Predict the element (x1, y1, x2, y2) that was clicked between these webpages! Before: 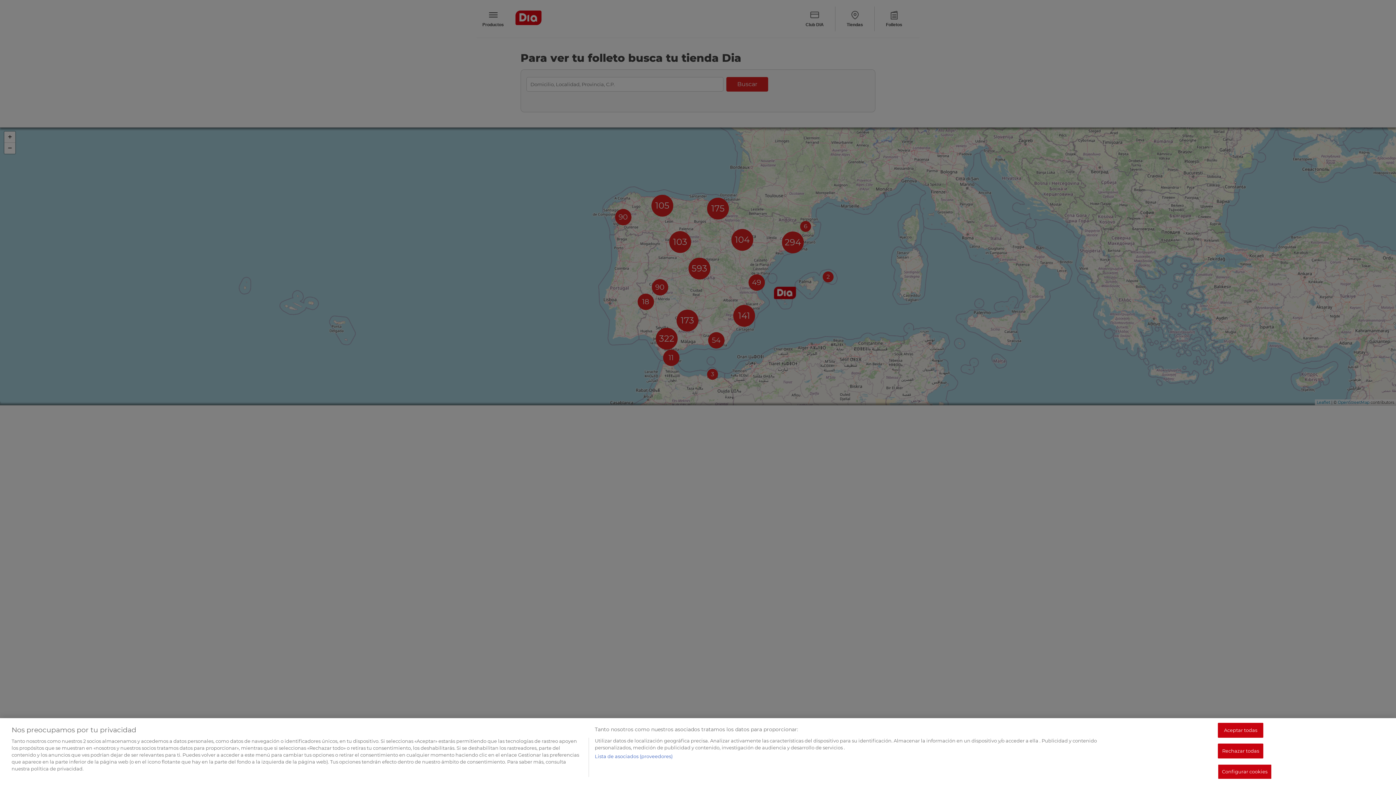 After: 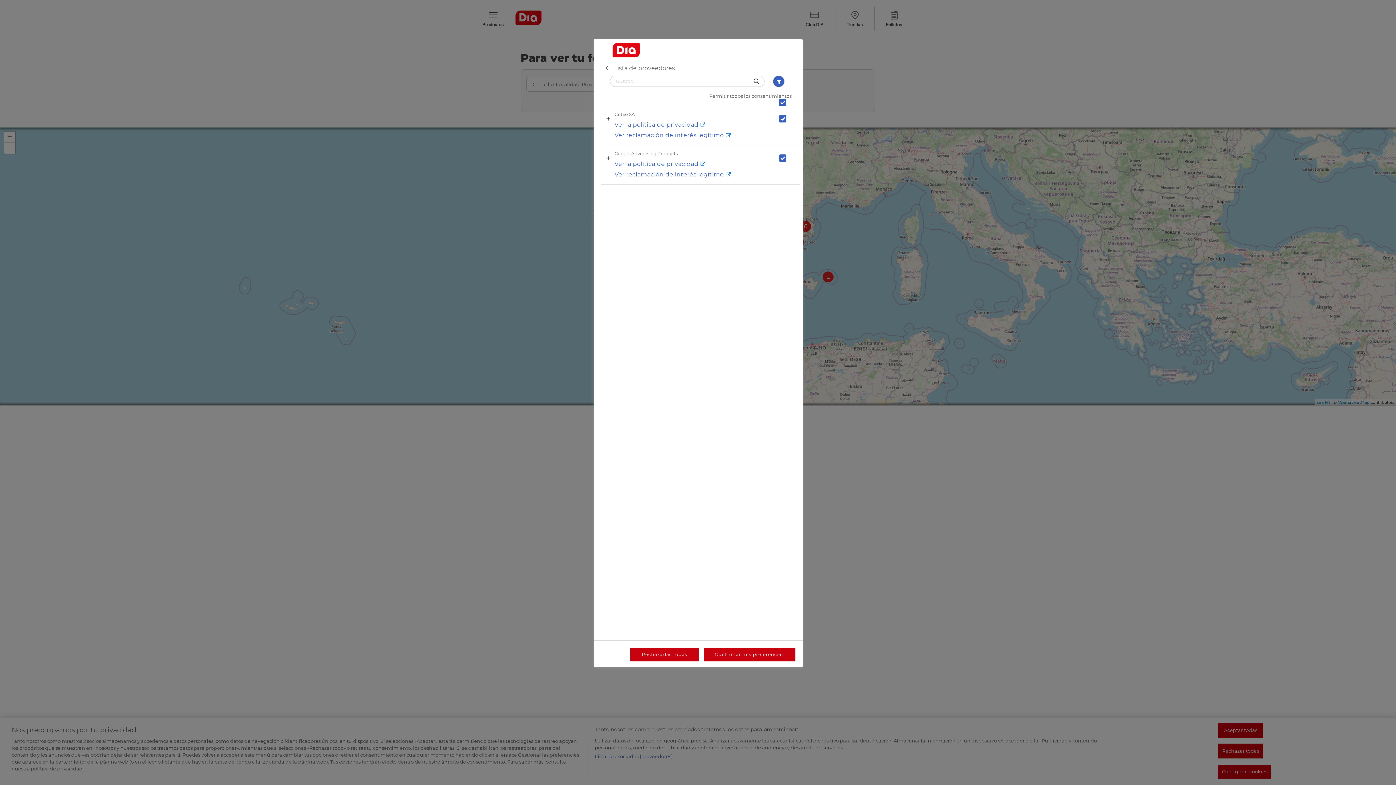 Action: label: Lista de asociados (proveedores) bbox: (594, 753, 672, 760)